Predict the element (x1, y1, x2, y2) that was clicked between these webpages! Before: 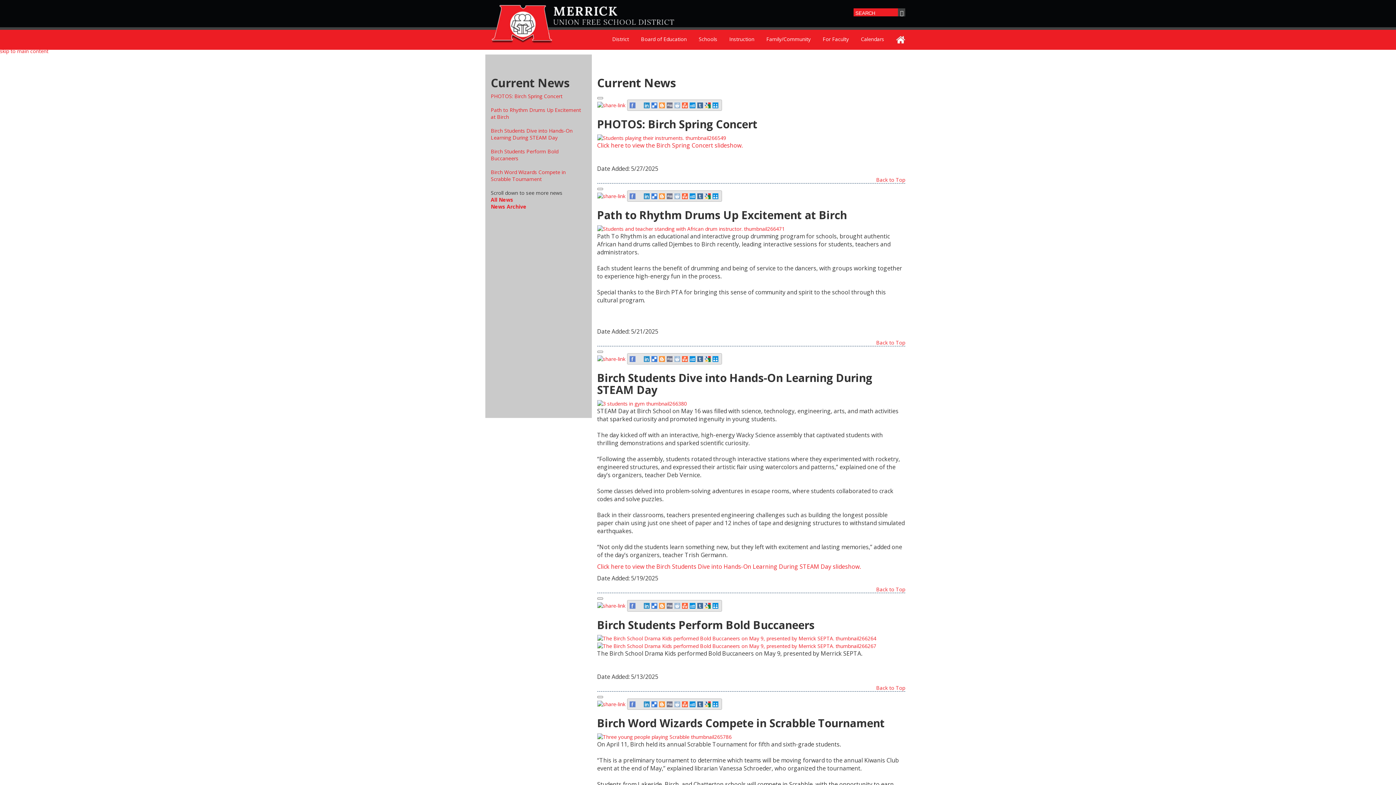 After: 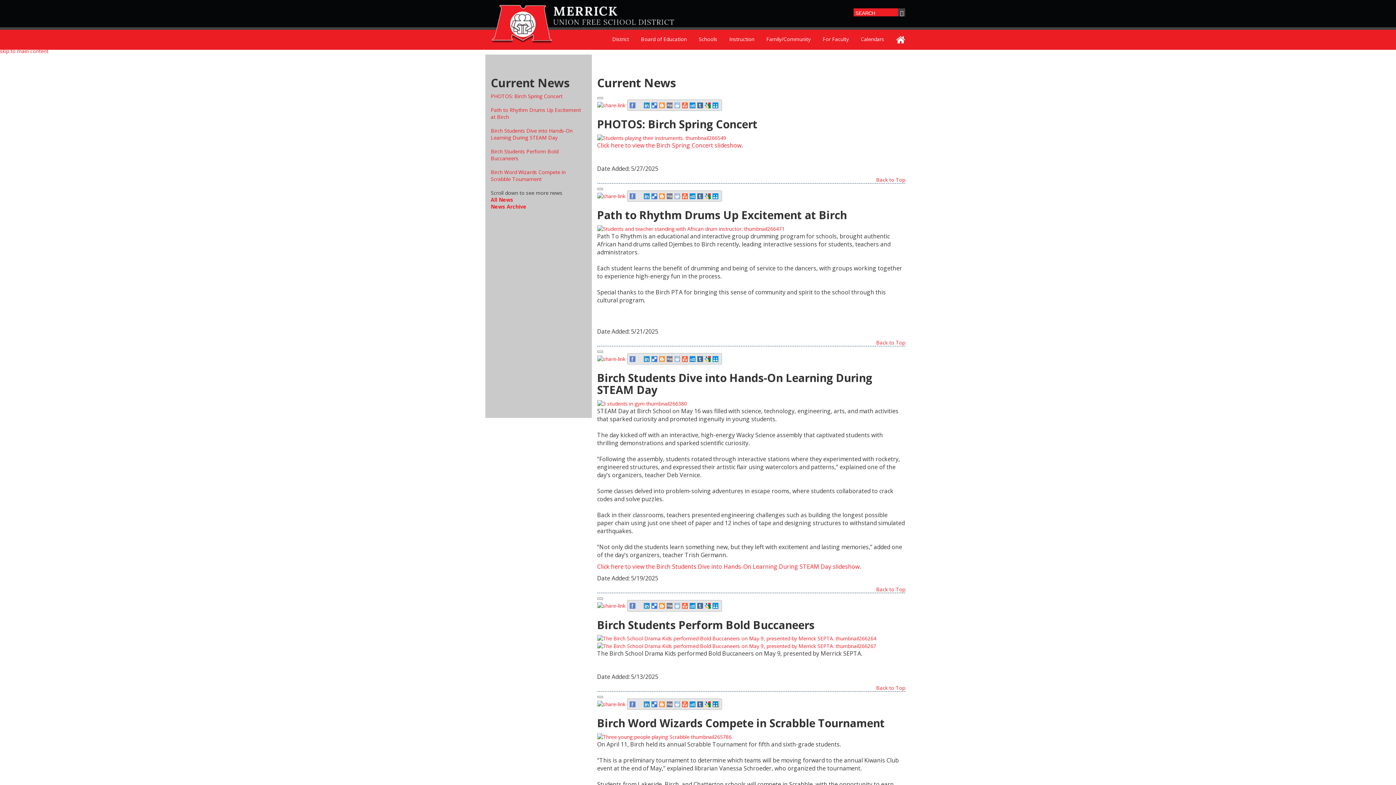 Action: bbox: (712, 701, 719, 707)